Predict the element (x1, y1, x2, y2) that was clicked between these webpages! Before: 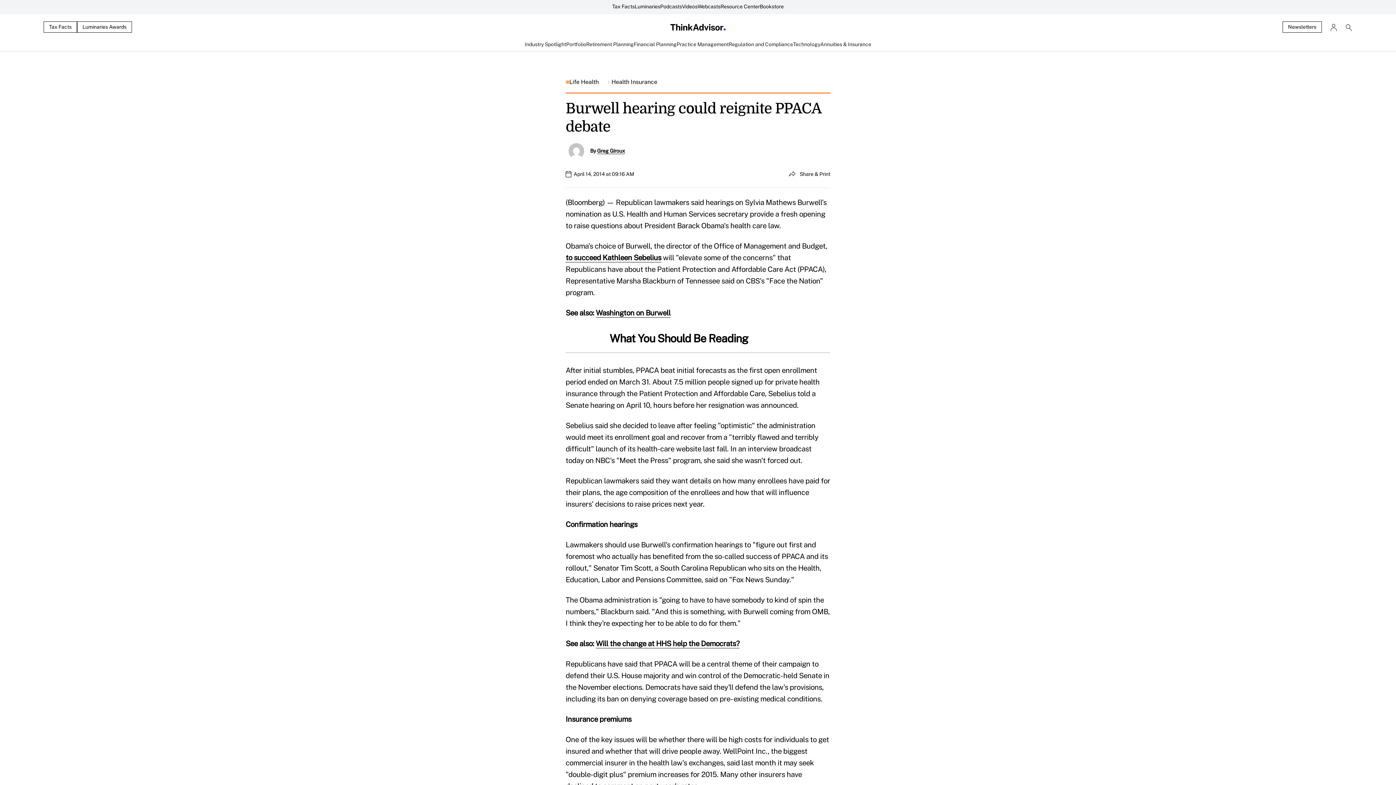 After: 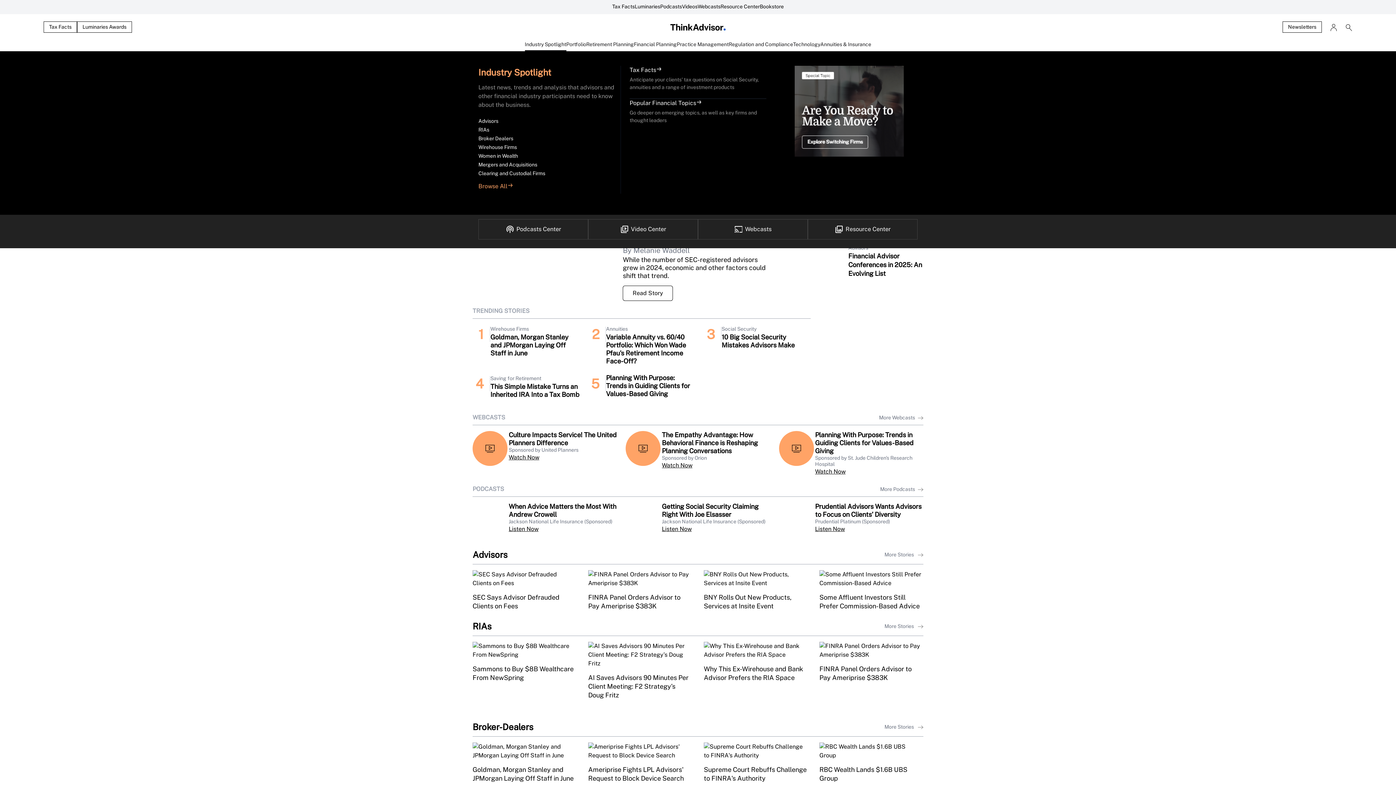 Action: label: Industry Spotlight bbox: (524, 40, 566, 51)